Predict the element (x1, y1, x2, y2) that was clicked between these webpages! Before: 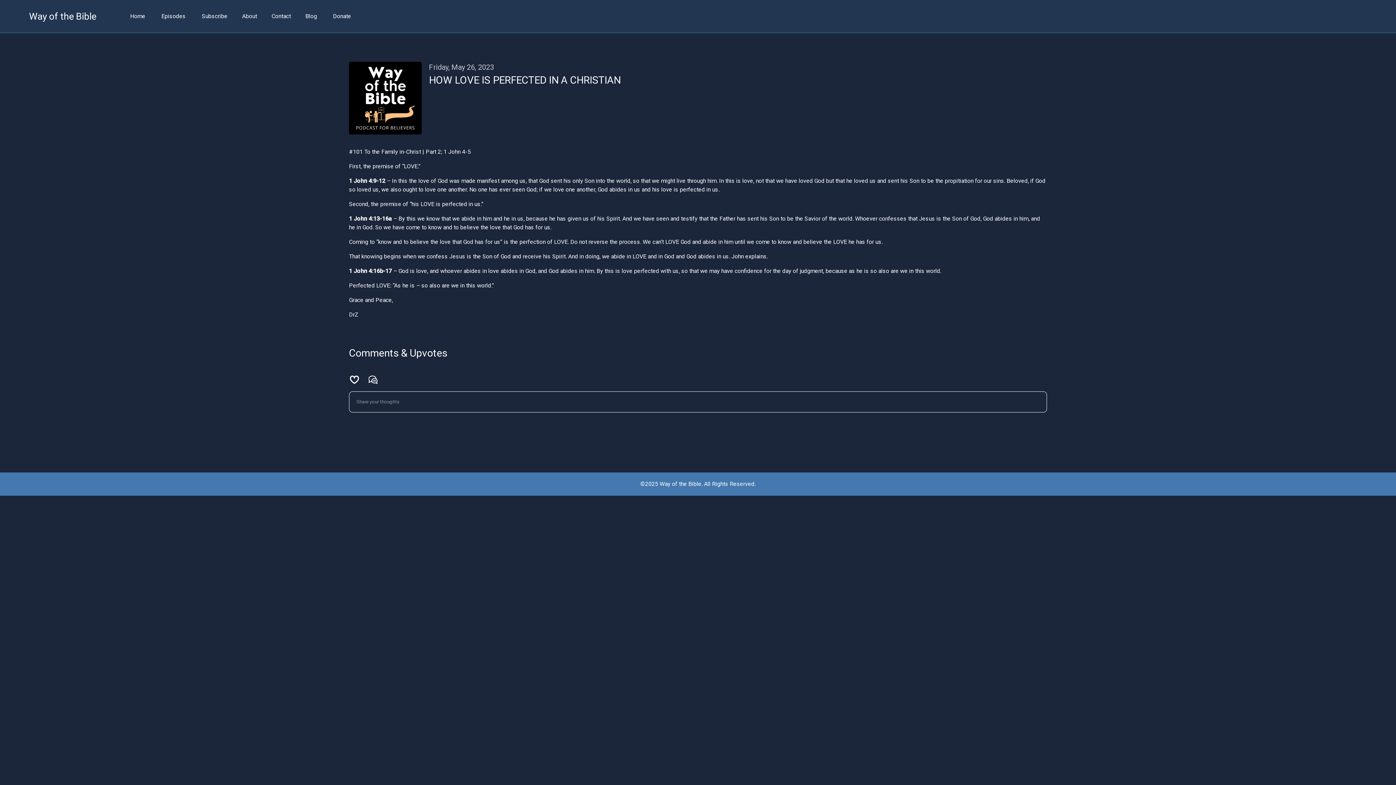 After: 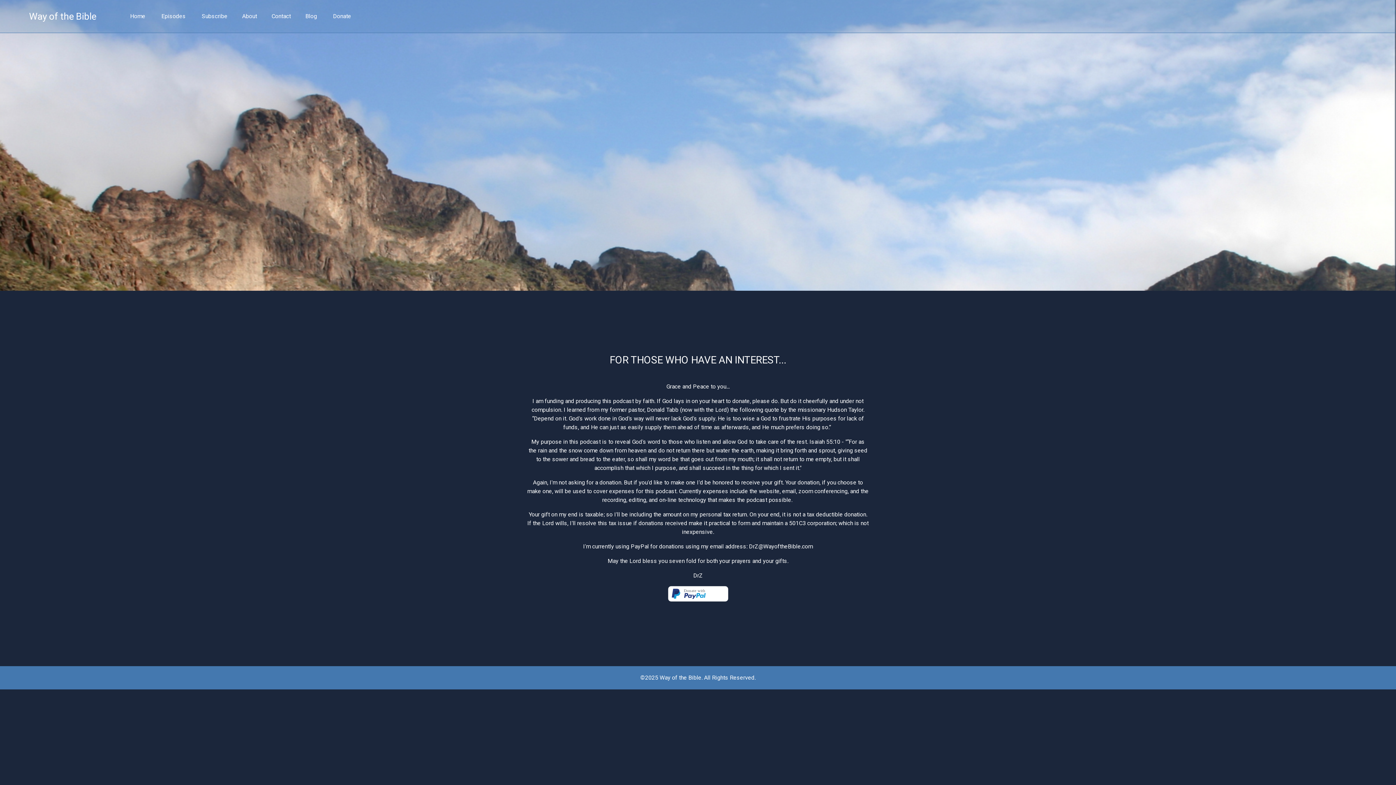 Action: label: Donate bbox: (325, 5, 358, 26)